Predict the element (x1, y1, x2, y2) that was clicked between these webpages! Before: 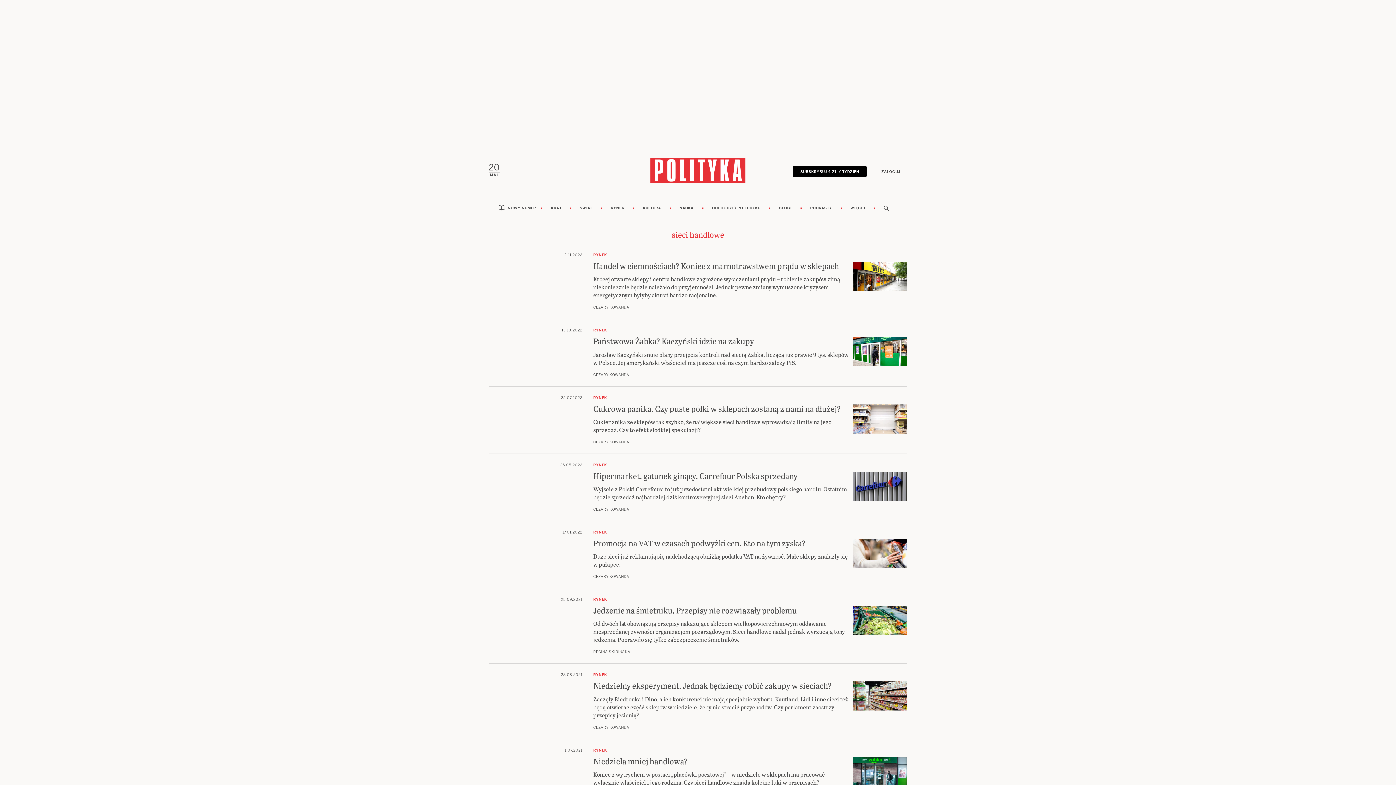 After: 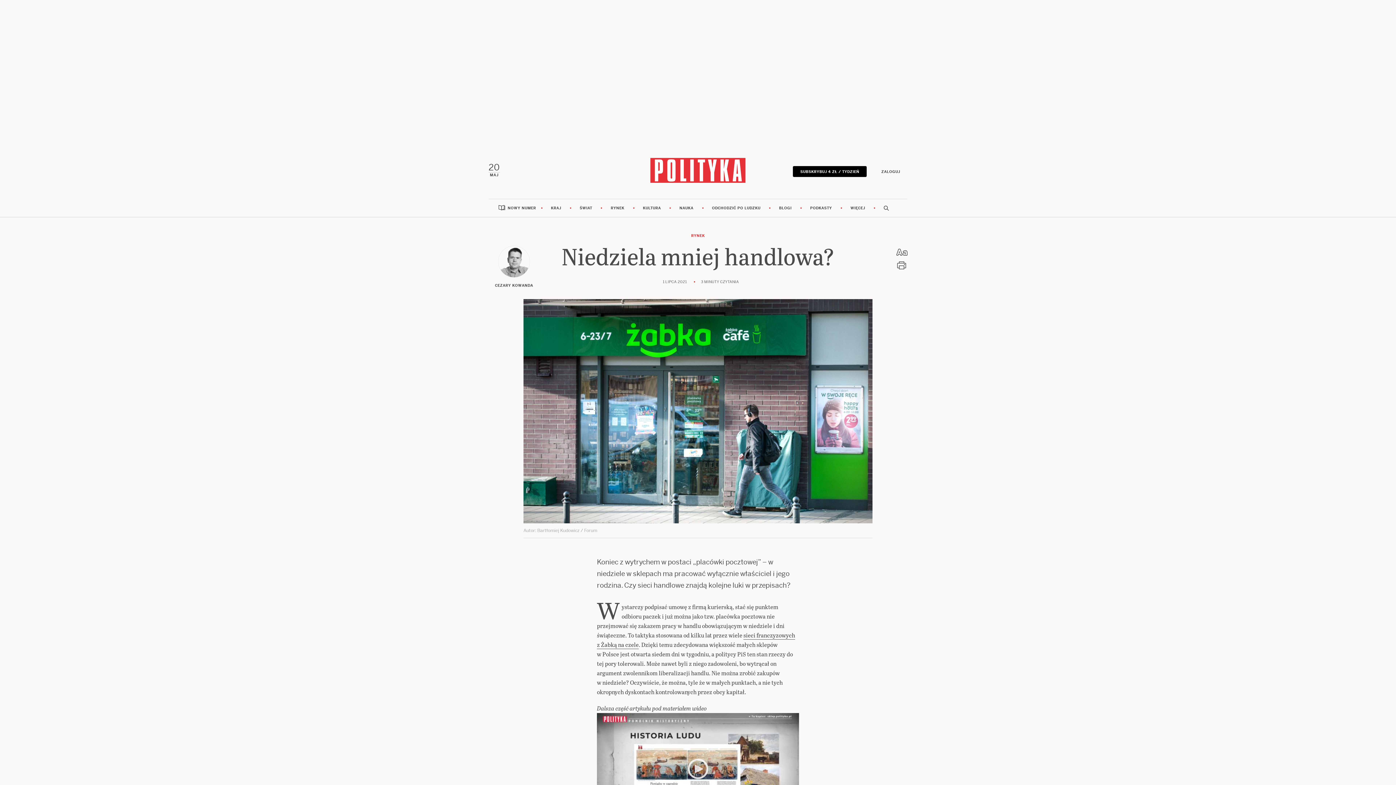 Action: label: RYNEK
Niedziela mniej handlowa?

Koniec z wytrychem w postaci „placówki pocztowej” – w niedziele w sklepach ma pracować wyłącznie właściciel i jego rodzina. Czy sieci handlowe znajdą kolejne luki w przepisach?

CEZARY KOWANDA
1.07.2021 bbox: (488, 748, 907, 797)